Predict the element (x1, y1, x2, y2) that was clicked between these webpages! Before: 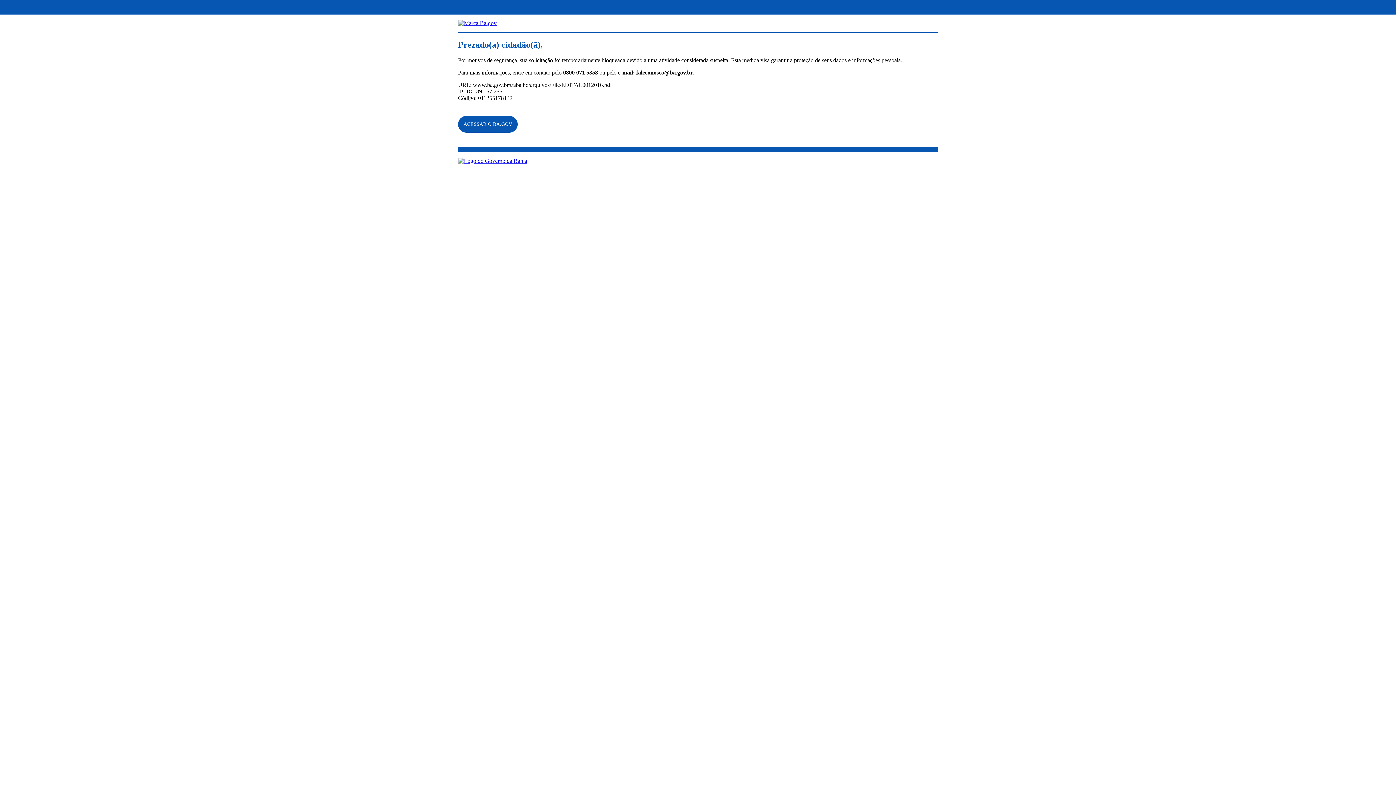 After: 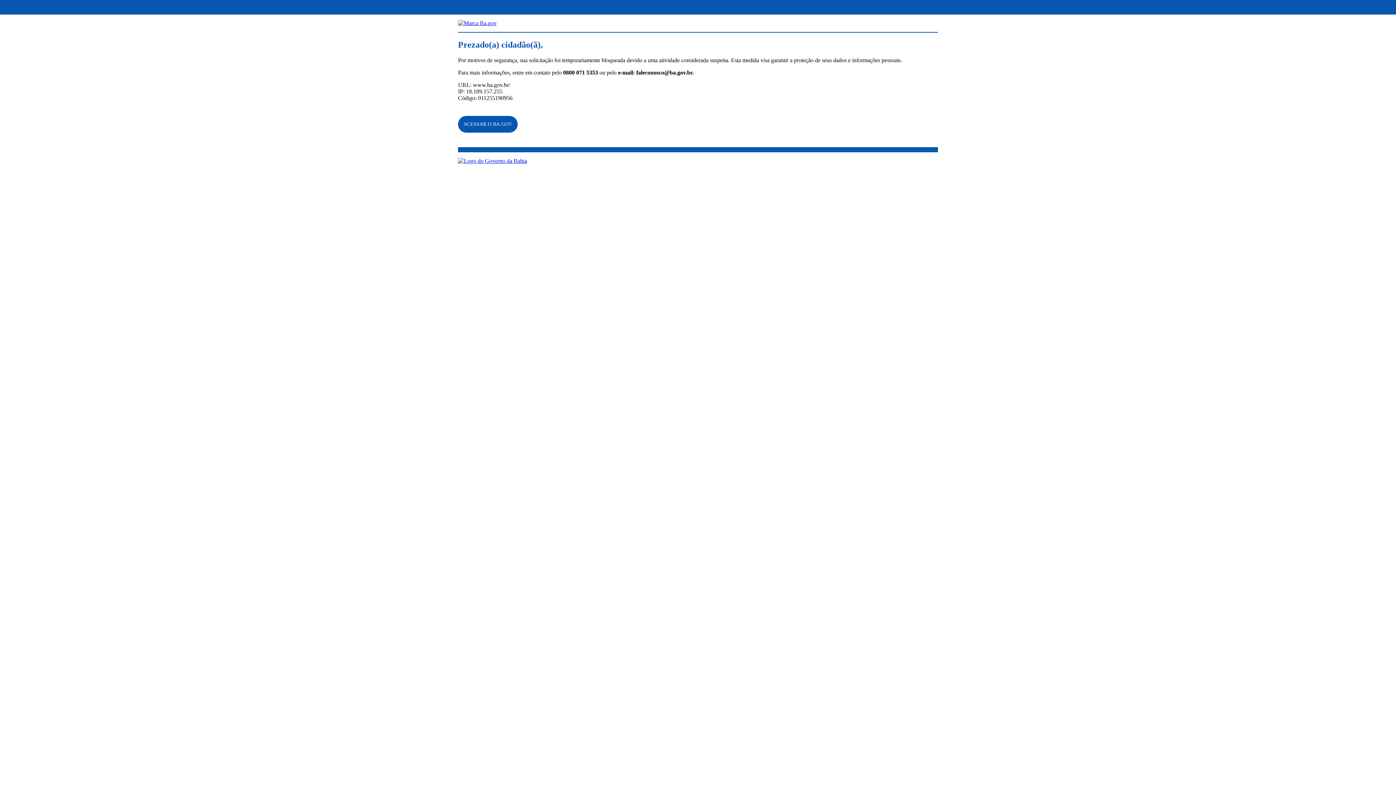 Action: bbox: (458, 157, 527, 163)